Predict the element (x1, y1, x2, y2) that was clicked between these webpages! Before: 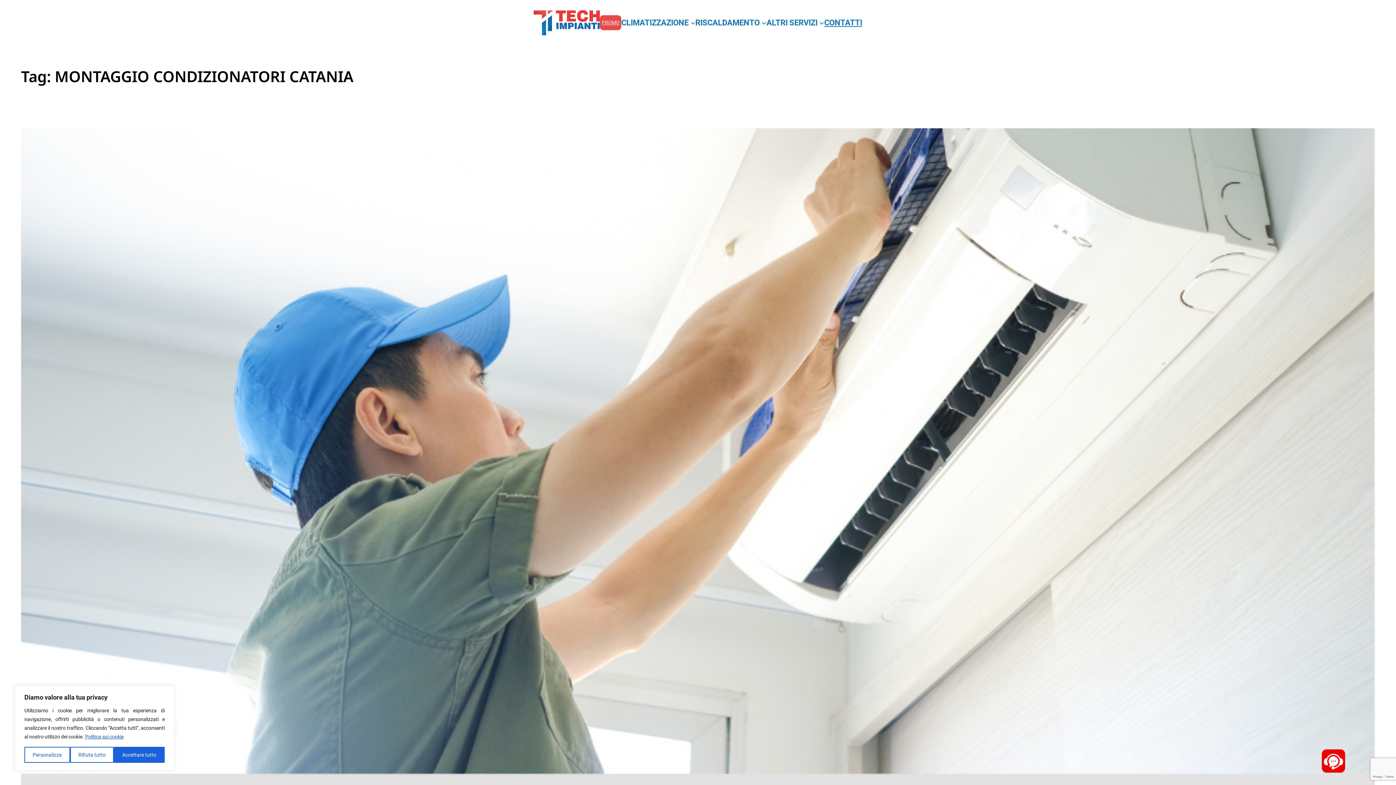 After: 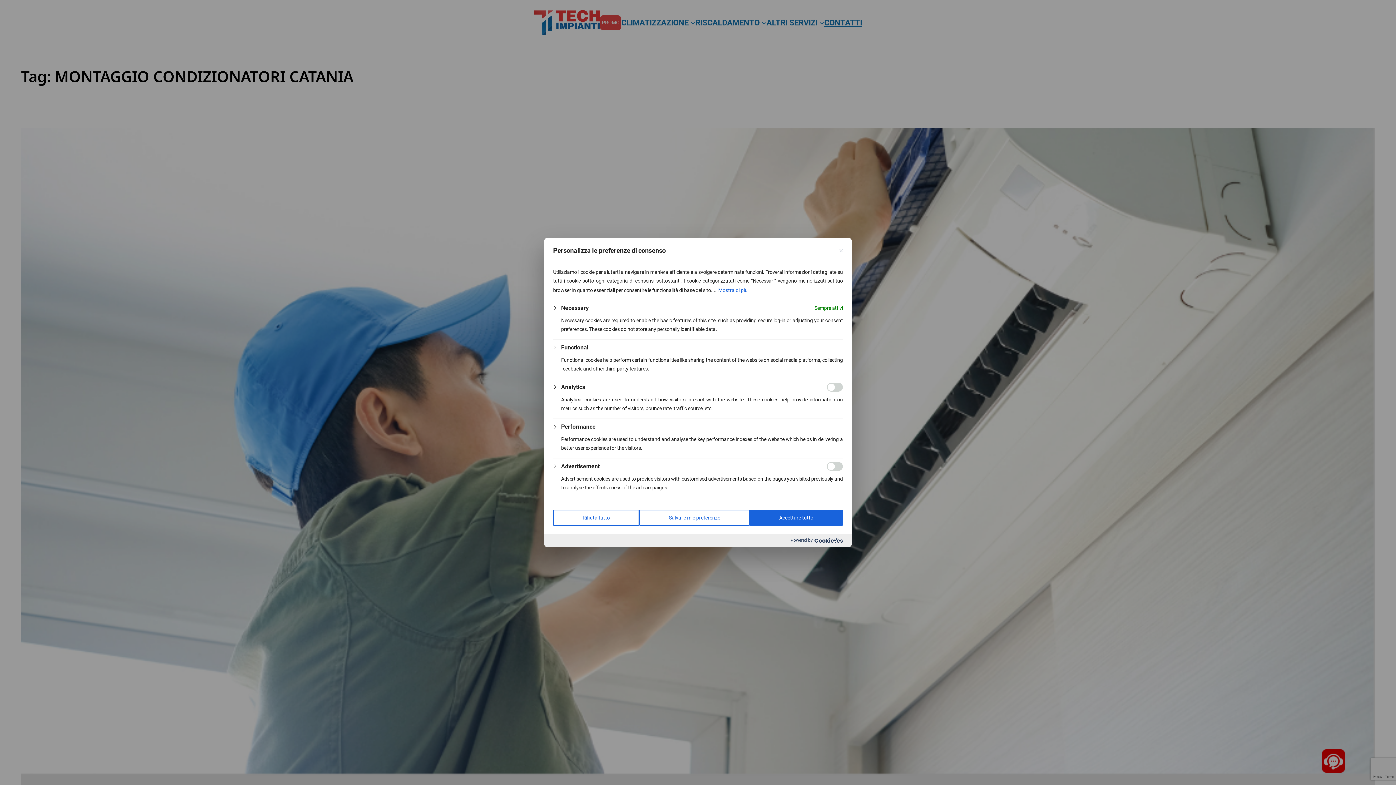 Action: label: Personalizza bbox: (24, 747, 70, 763)